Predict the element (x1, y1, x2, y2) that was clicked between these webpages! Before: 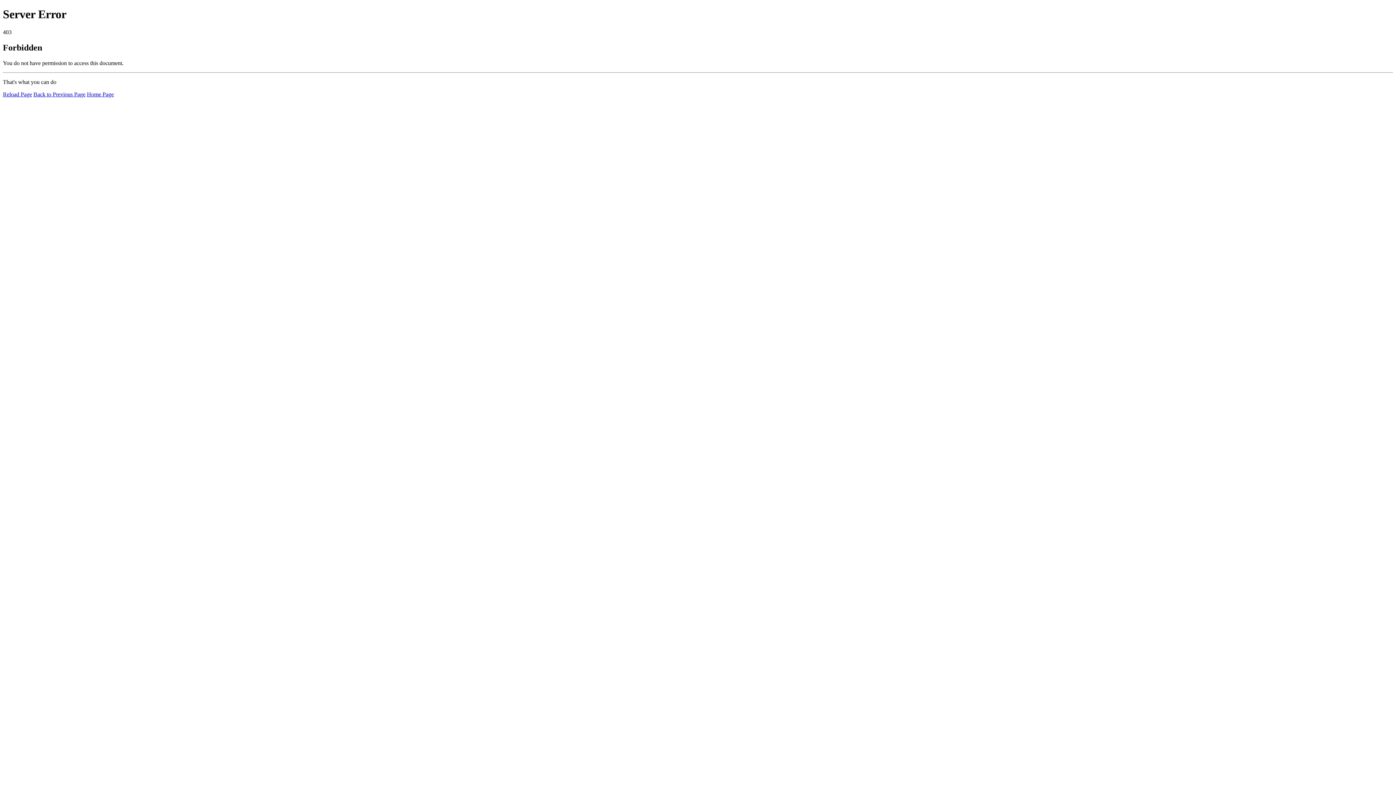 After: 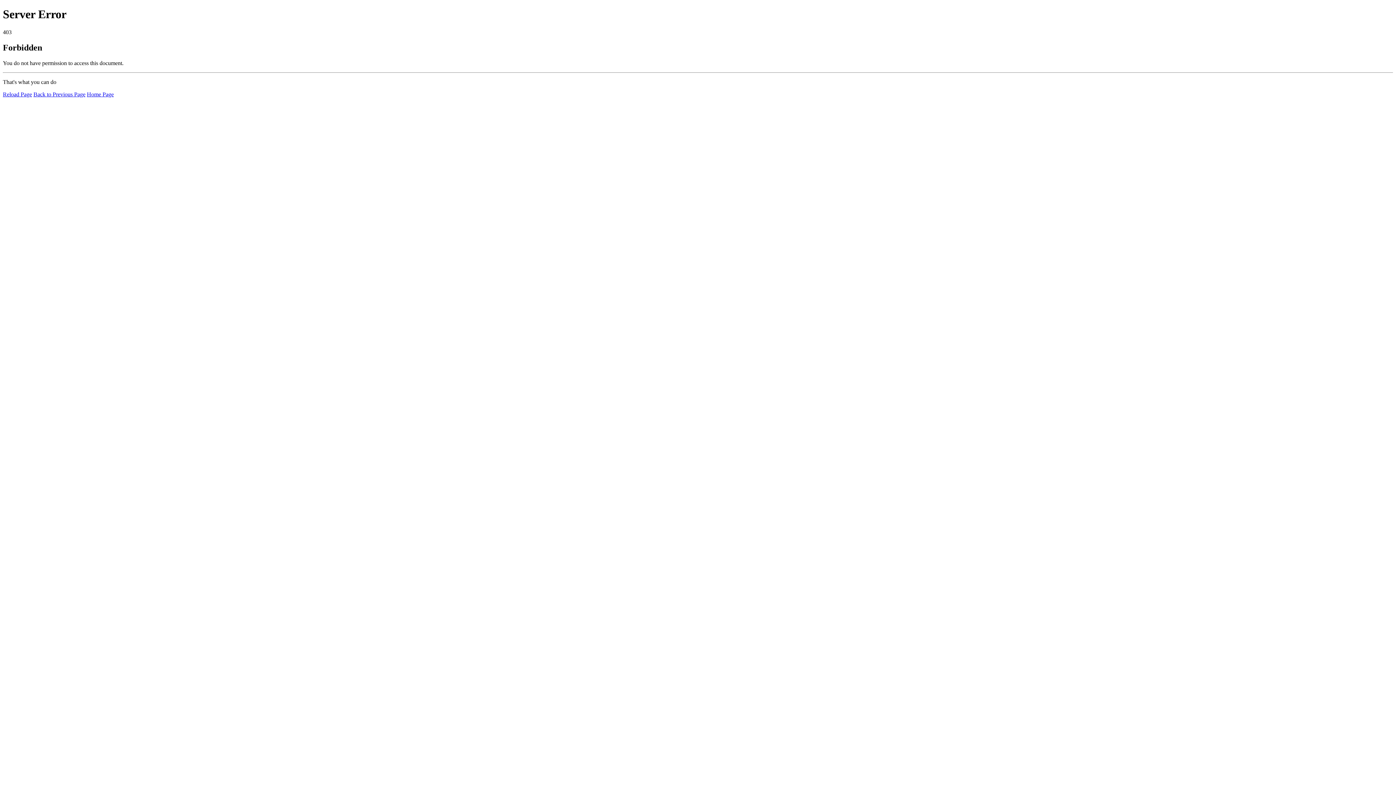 Action: bbox: (2, 91, 32, 97) label: Reload Page